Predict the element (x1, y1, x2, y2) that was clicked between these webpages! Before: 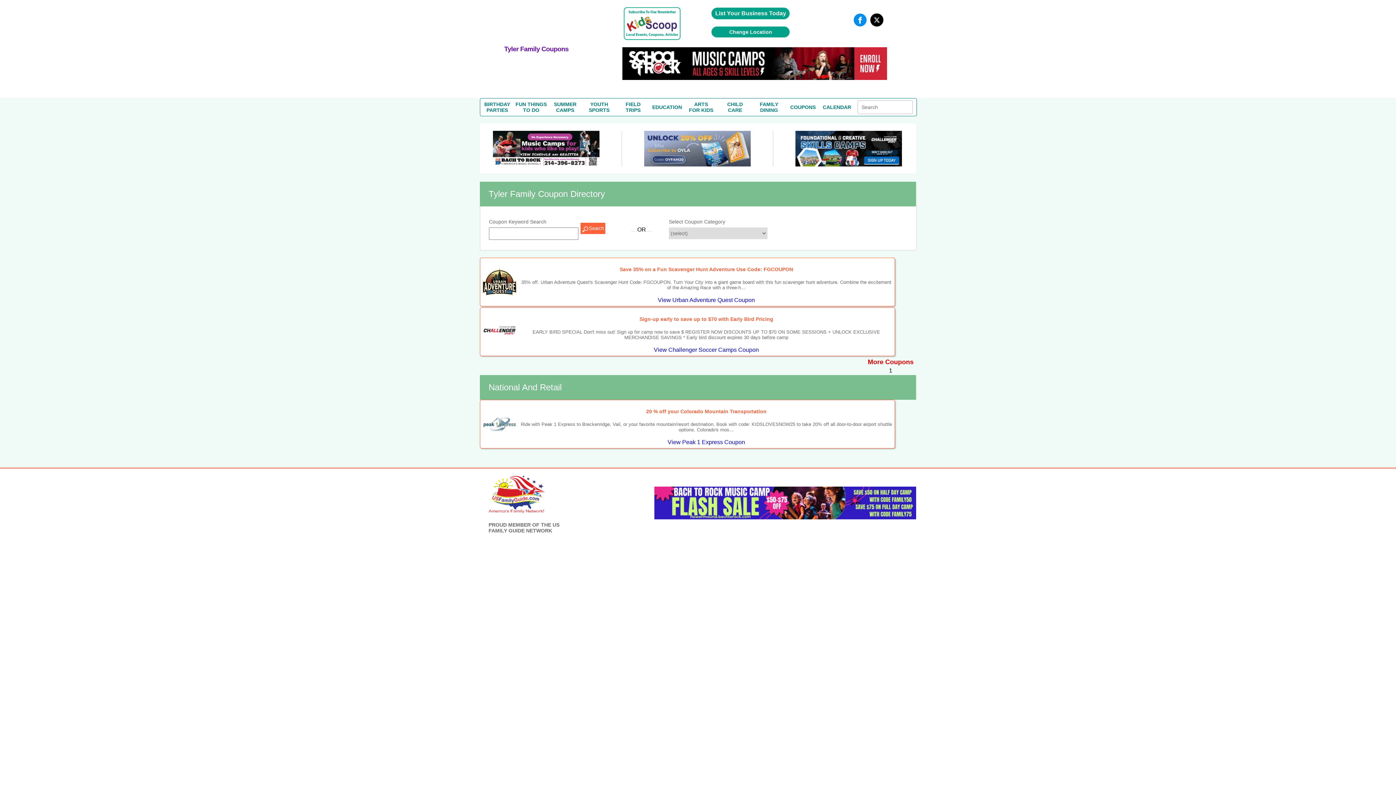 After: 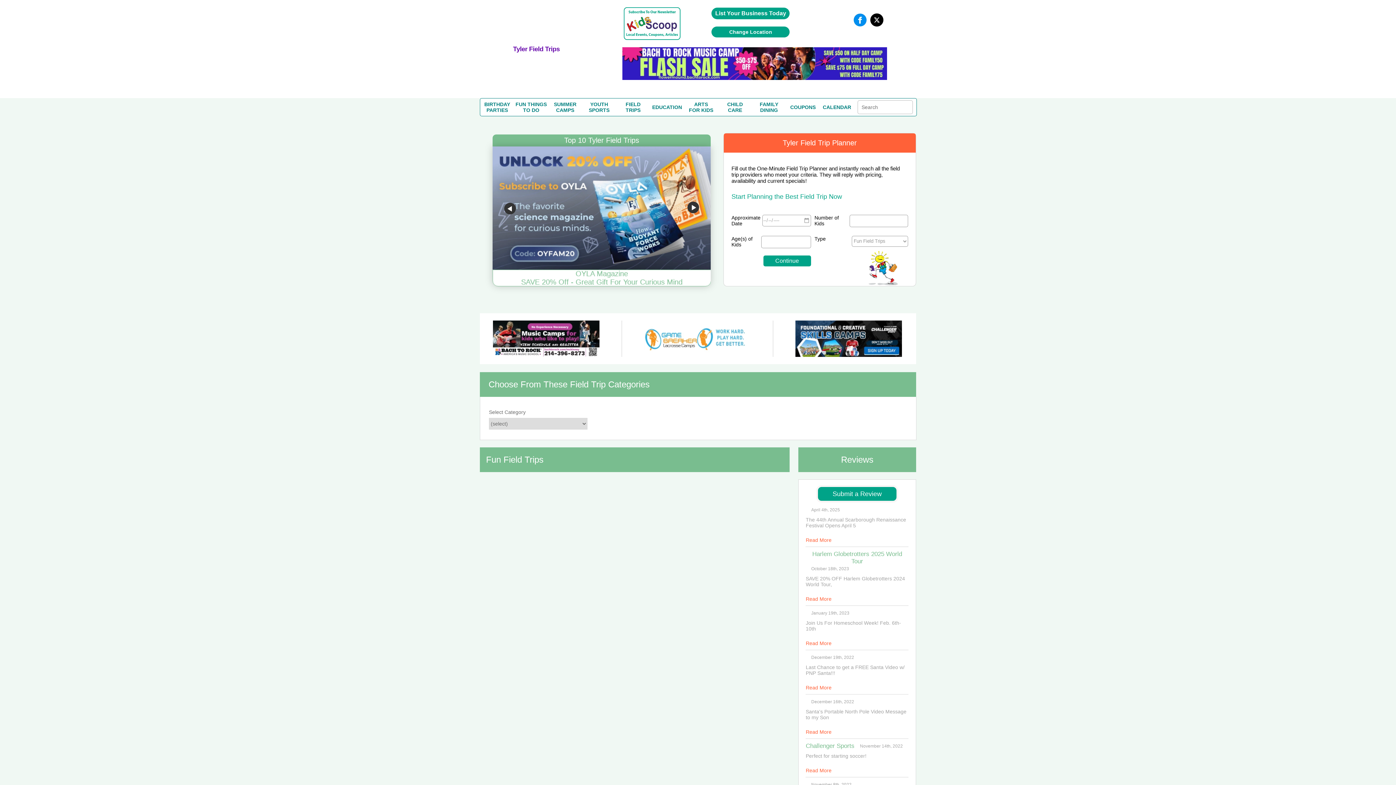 Action: bbox: (625, 101, 640, 113) label: FIELD
TRIPS